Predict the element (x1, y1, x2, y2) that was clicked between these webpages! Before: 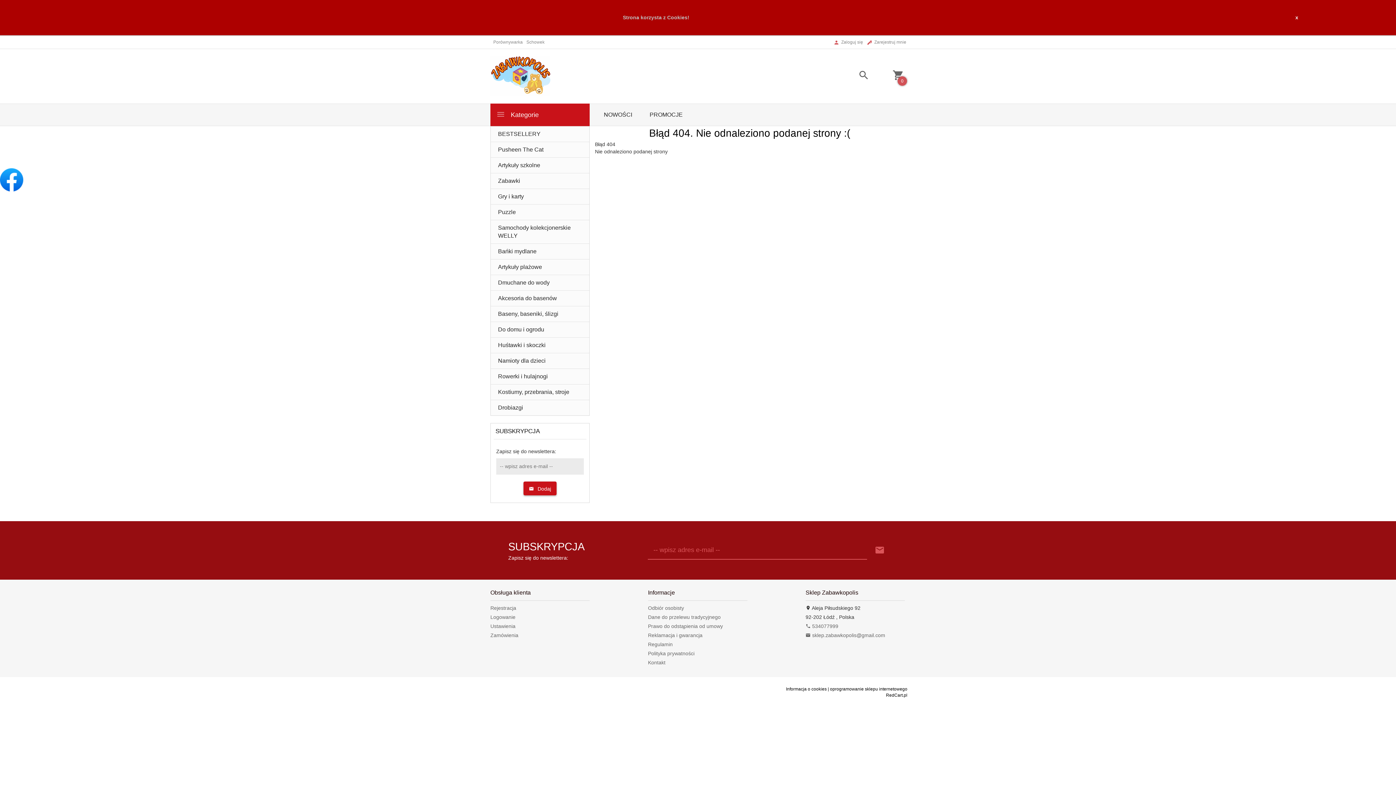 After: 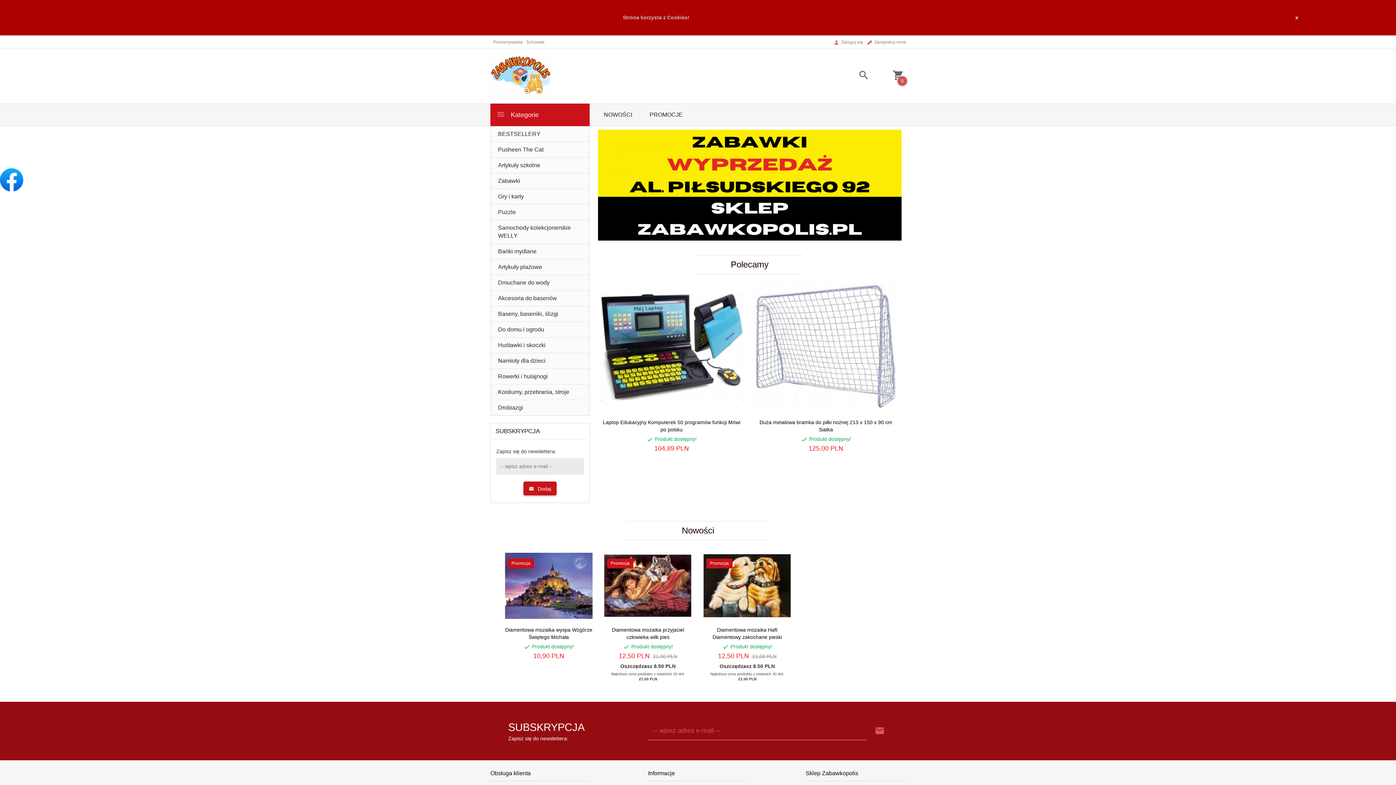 Action: bbox: (490, 72, 550, 78)